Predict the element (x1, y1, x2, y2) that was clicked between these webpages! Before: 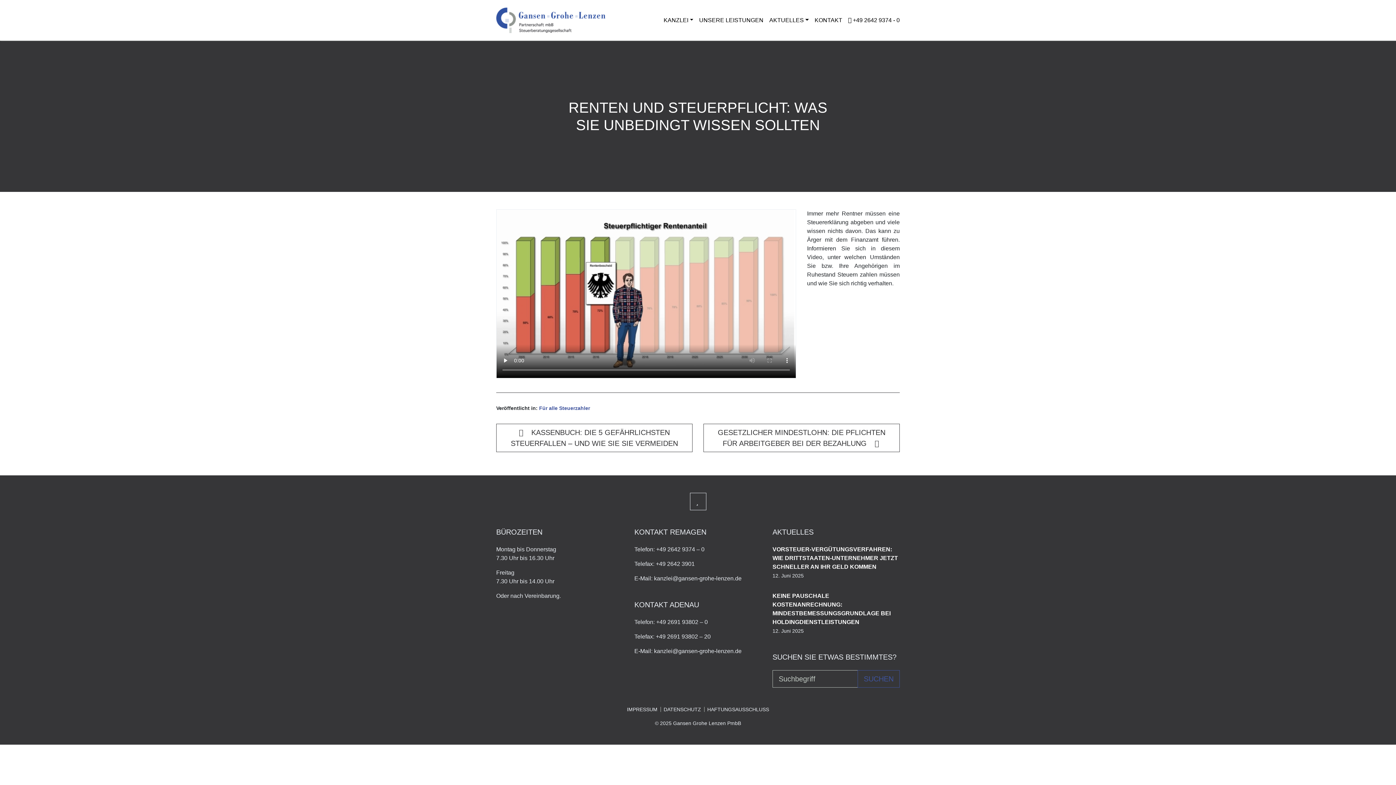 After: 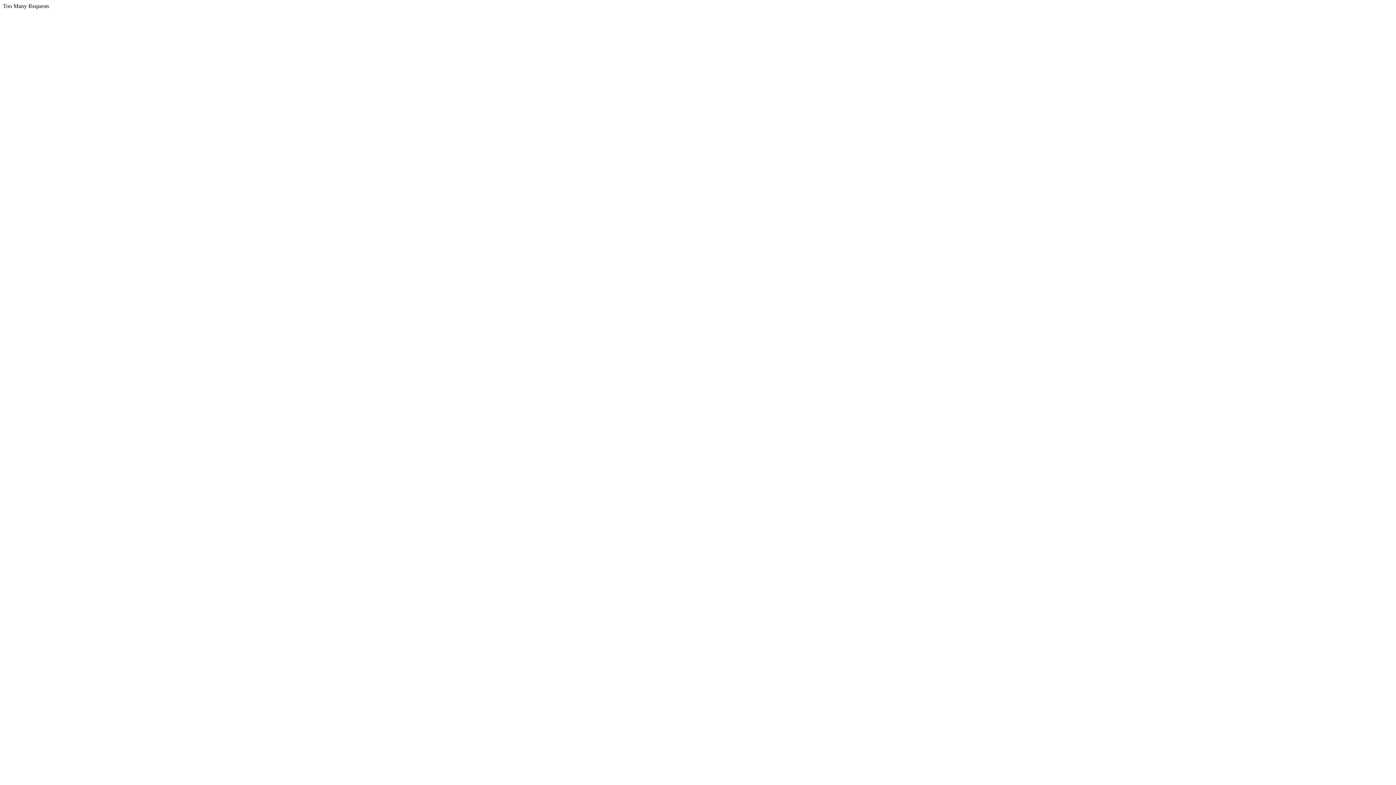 Action: bbox: (811, 10, 845, 30) label: KONTAKT